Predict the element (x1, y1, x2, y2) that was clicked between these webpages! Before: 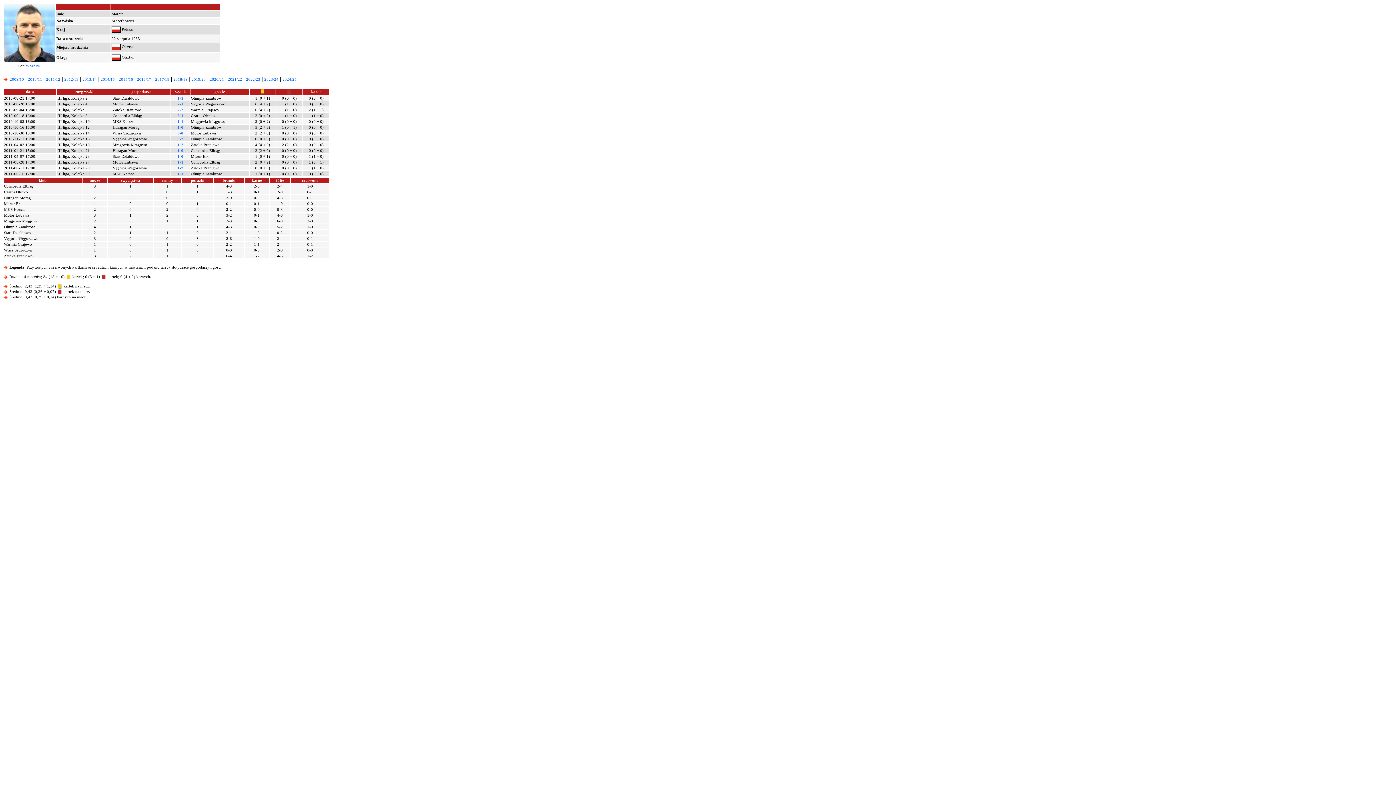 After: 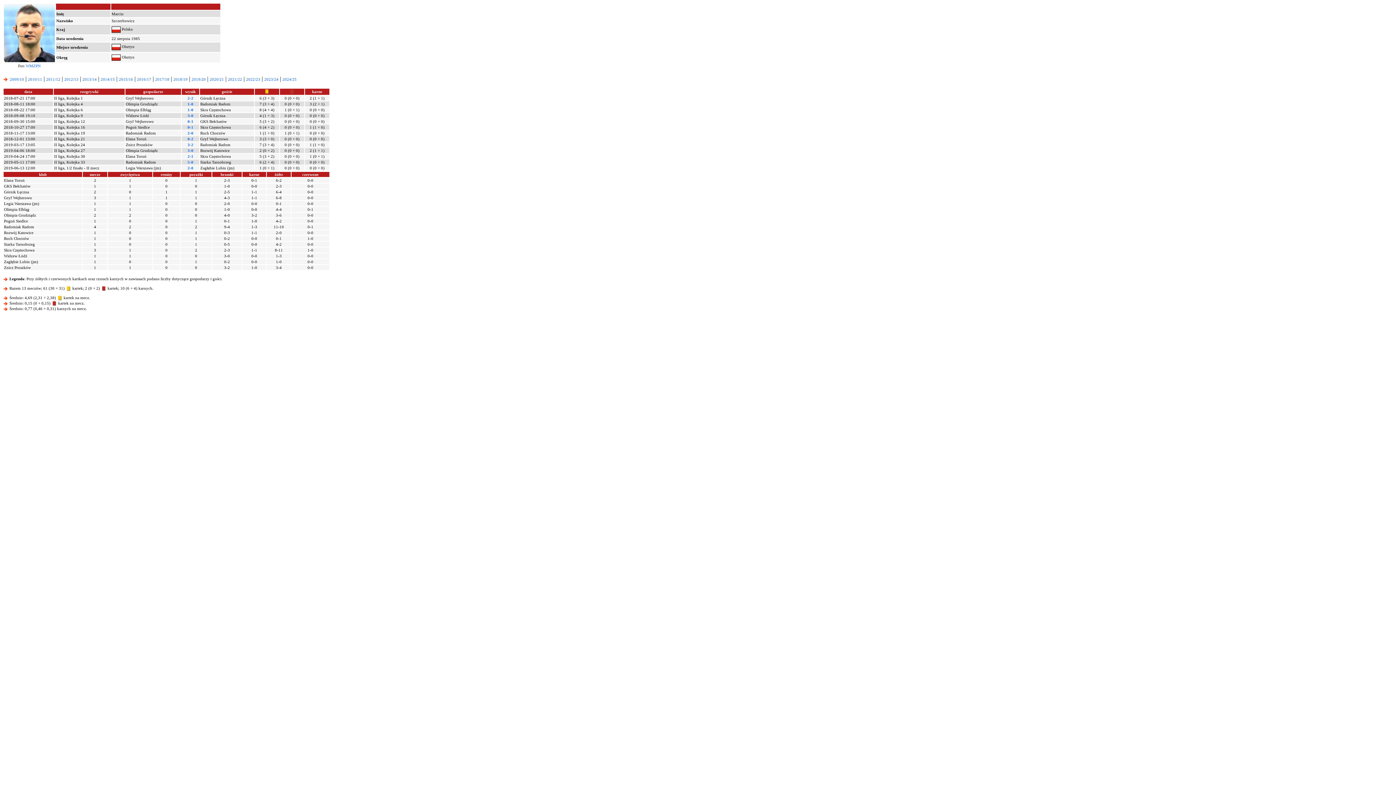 Action: bbox: (173, 77, 187, 81) label: 2018/19